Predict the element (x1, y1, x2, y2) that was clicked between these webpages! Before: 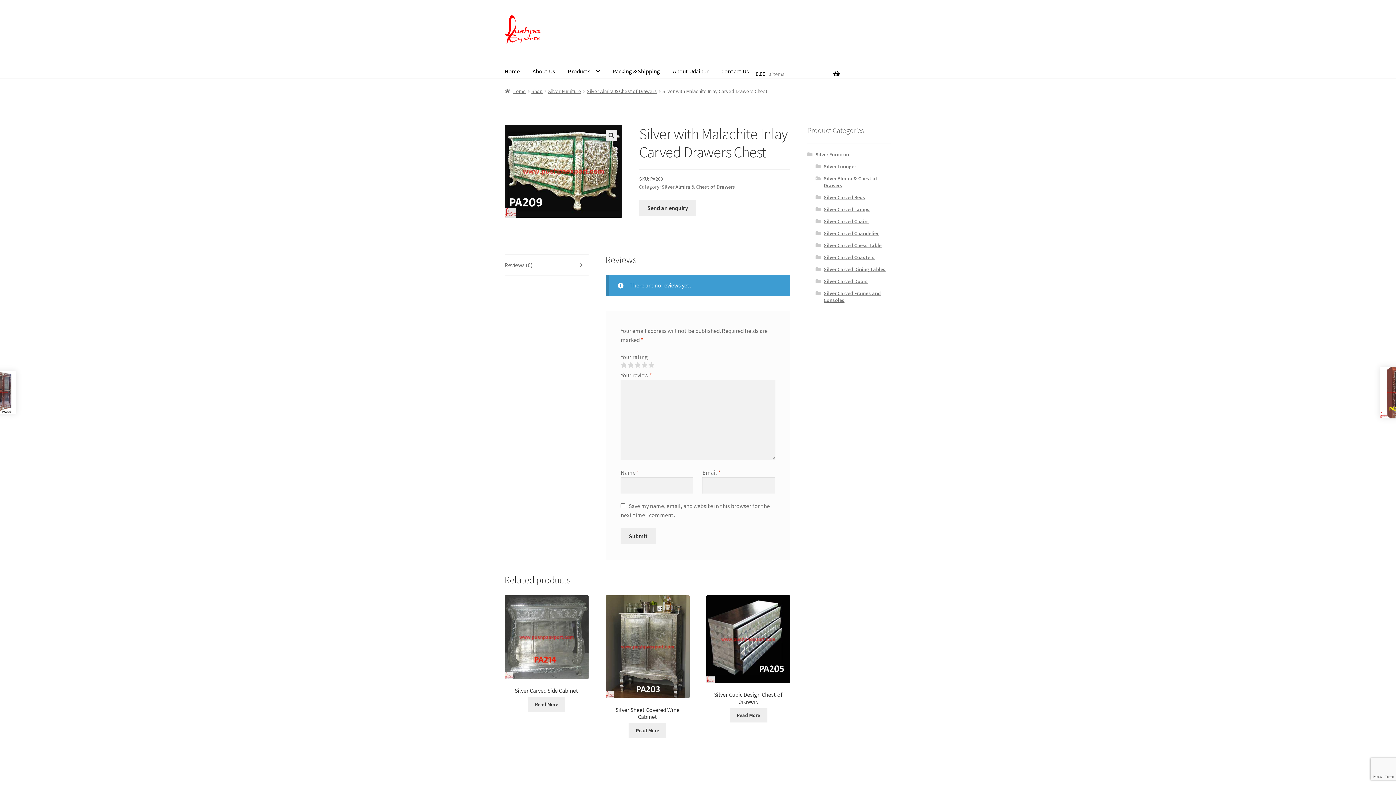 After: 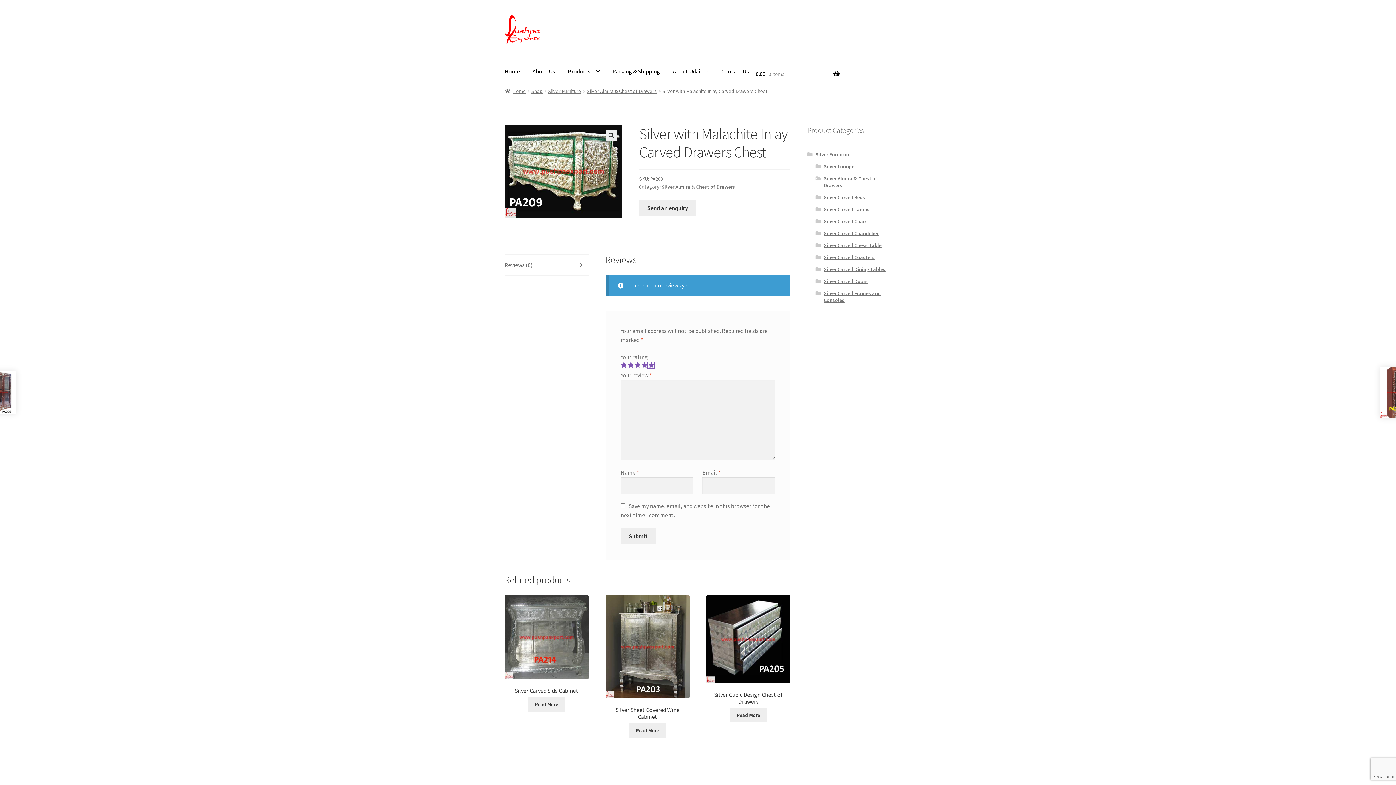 Action: label: 5 bbox: (648, 362, 654, 368)